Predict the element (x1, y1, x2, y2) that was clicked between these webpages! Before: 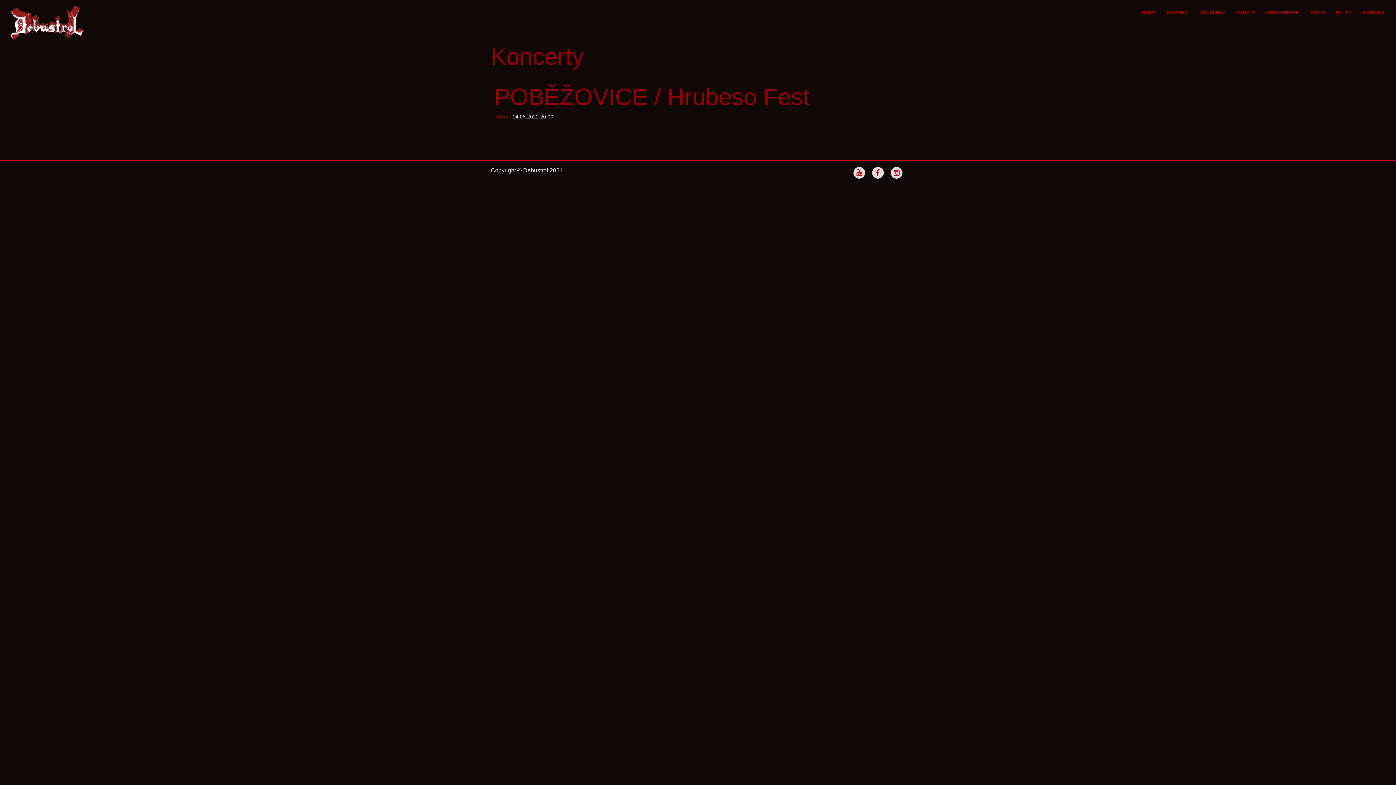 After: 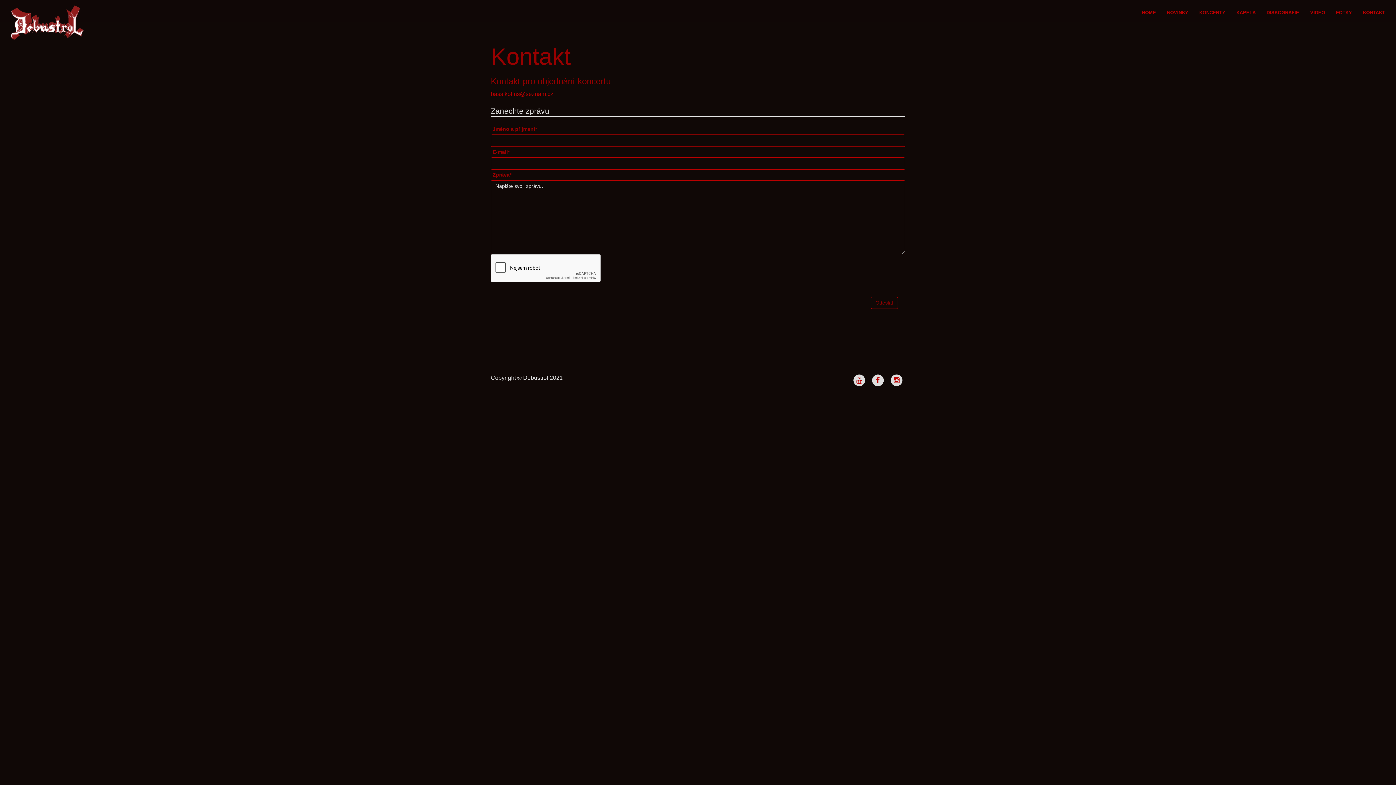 Action: bbox: (1357, 3, 1390, 21) label: KONTAKT